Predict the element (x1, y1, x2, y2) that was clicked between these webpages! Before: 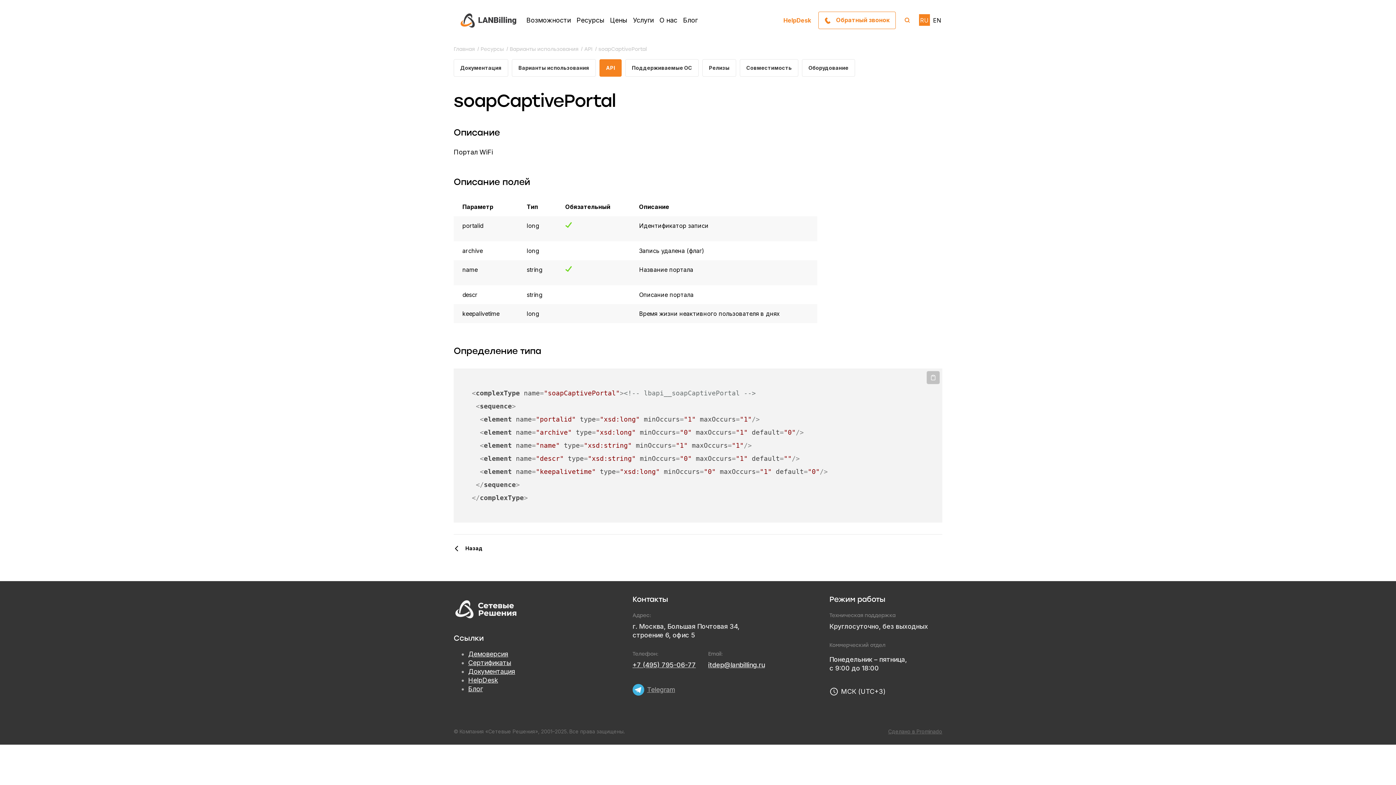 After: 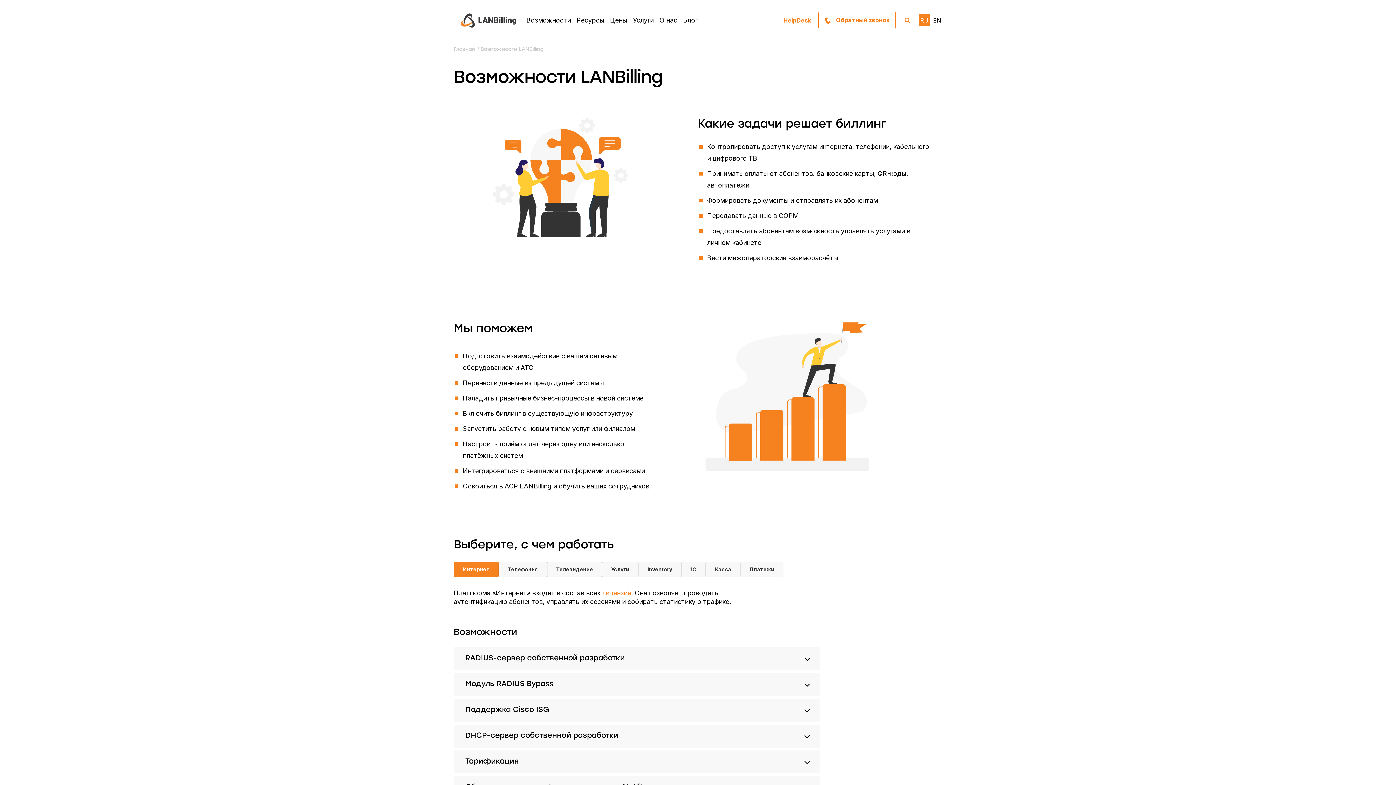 Action: bbox: (526, 16, 570, 24) label: Возможности